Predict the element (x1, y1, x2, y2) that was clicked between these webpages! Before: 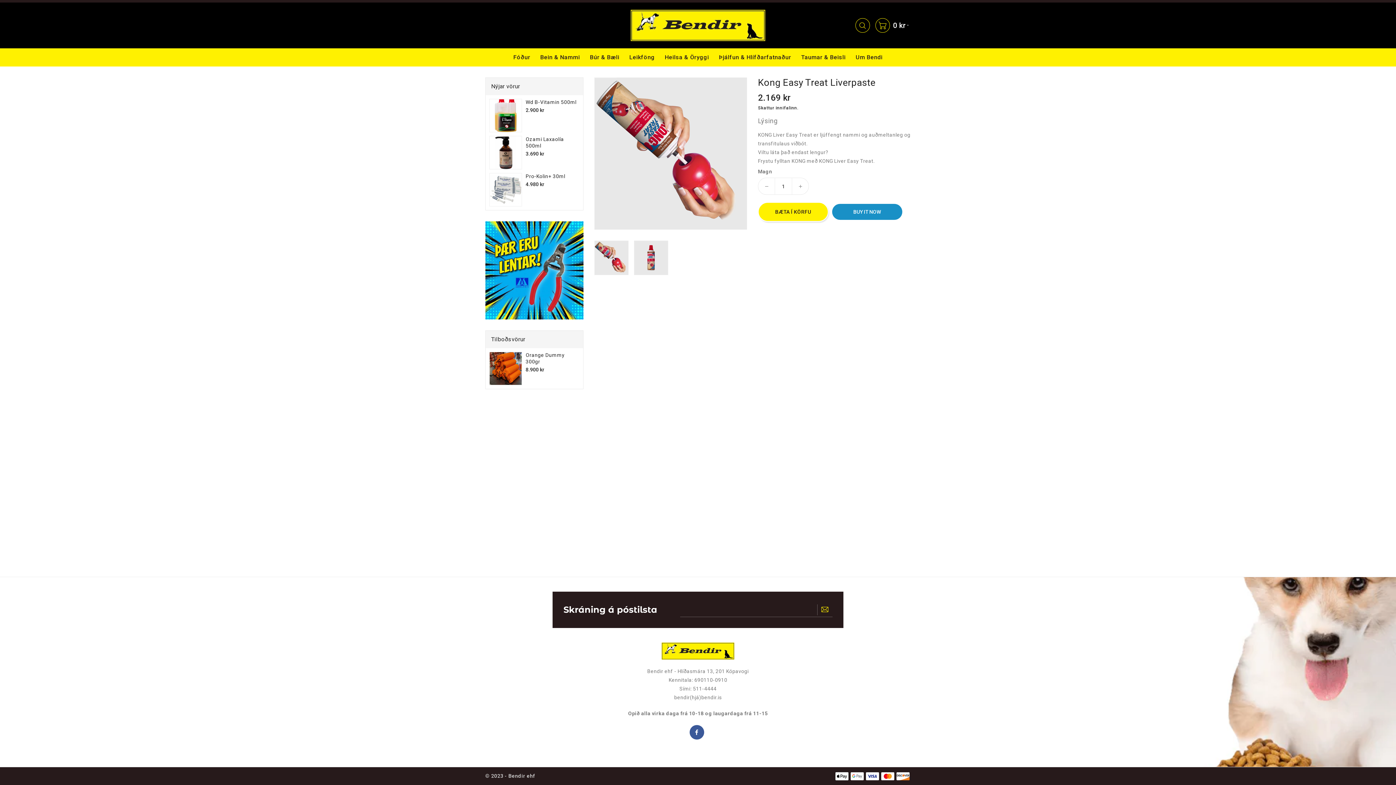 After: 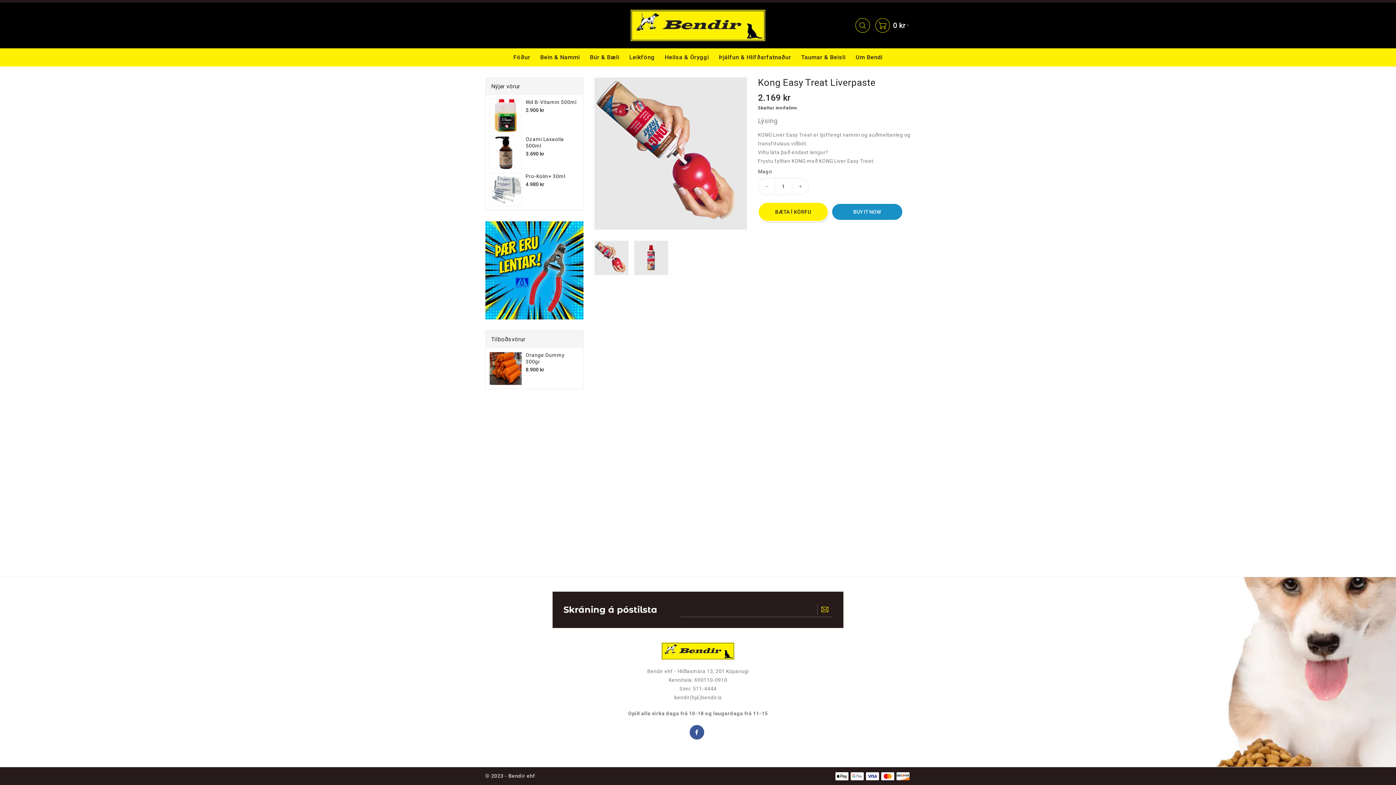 Action: label: Bein & Nammi bbox: (536, 48, 584, 66)